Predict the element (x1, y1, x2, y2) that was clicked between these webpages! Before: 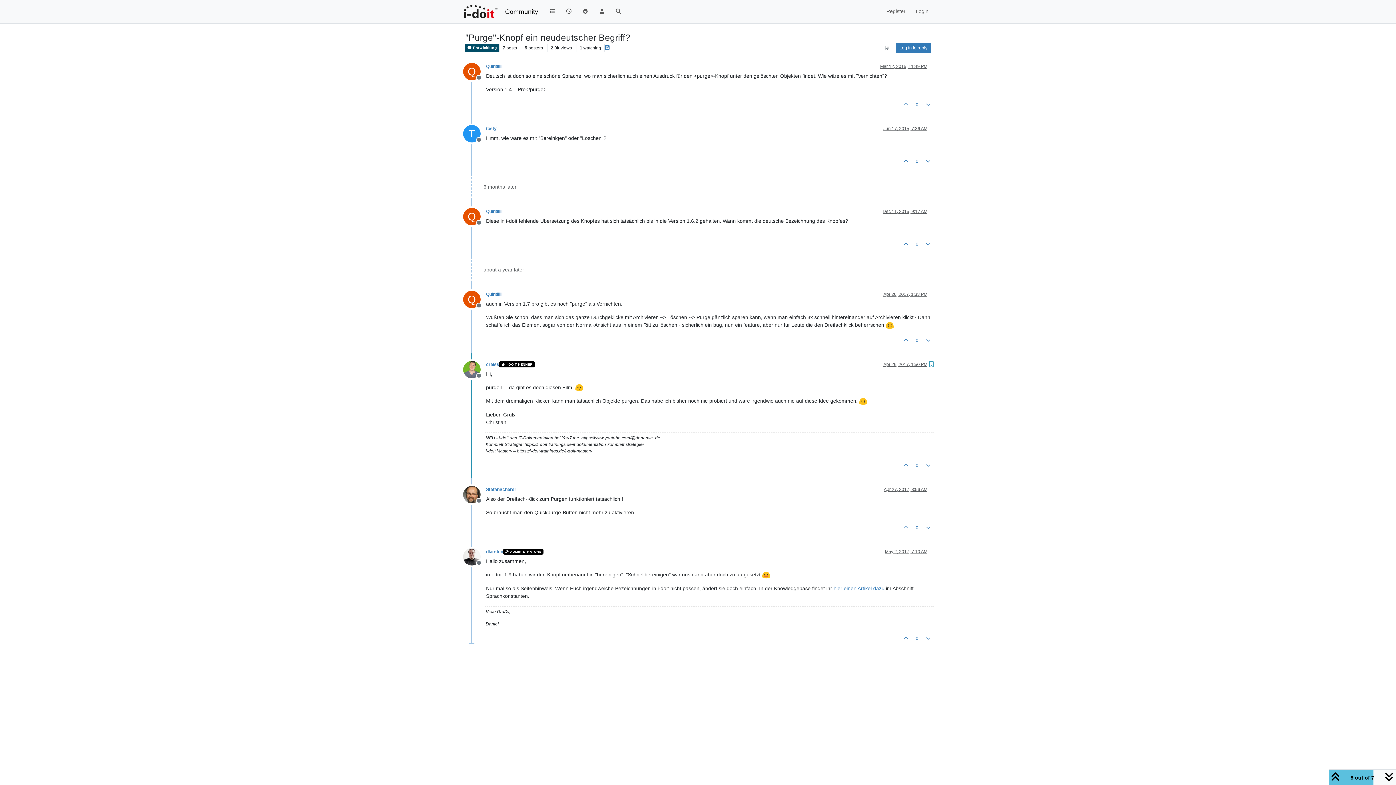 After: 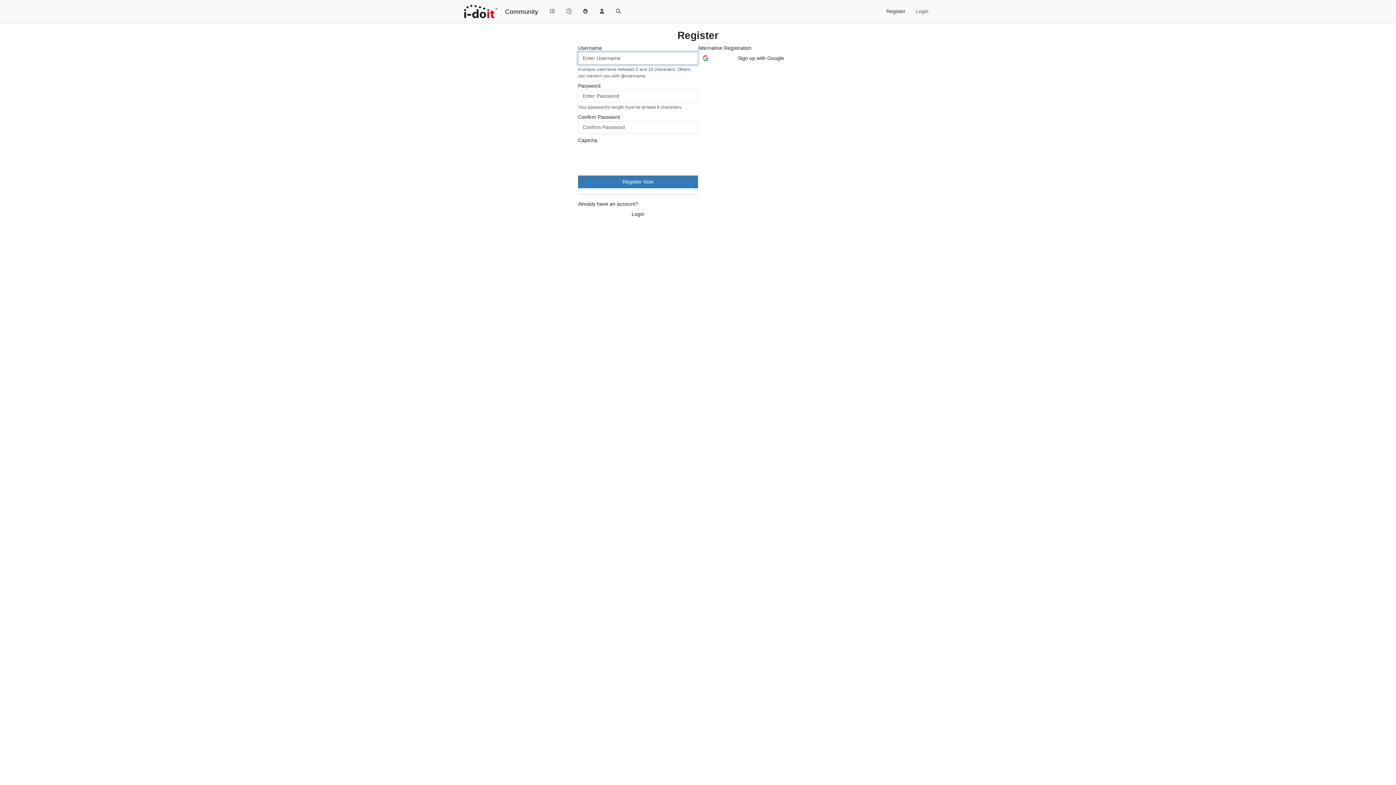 Action: label: Register bbox: (881, 4, 910, 18)